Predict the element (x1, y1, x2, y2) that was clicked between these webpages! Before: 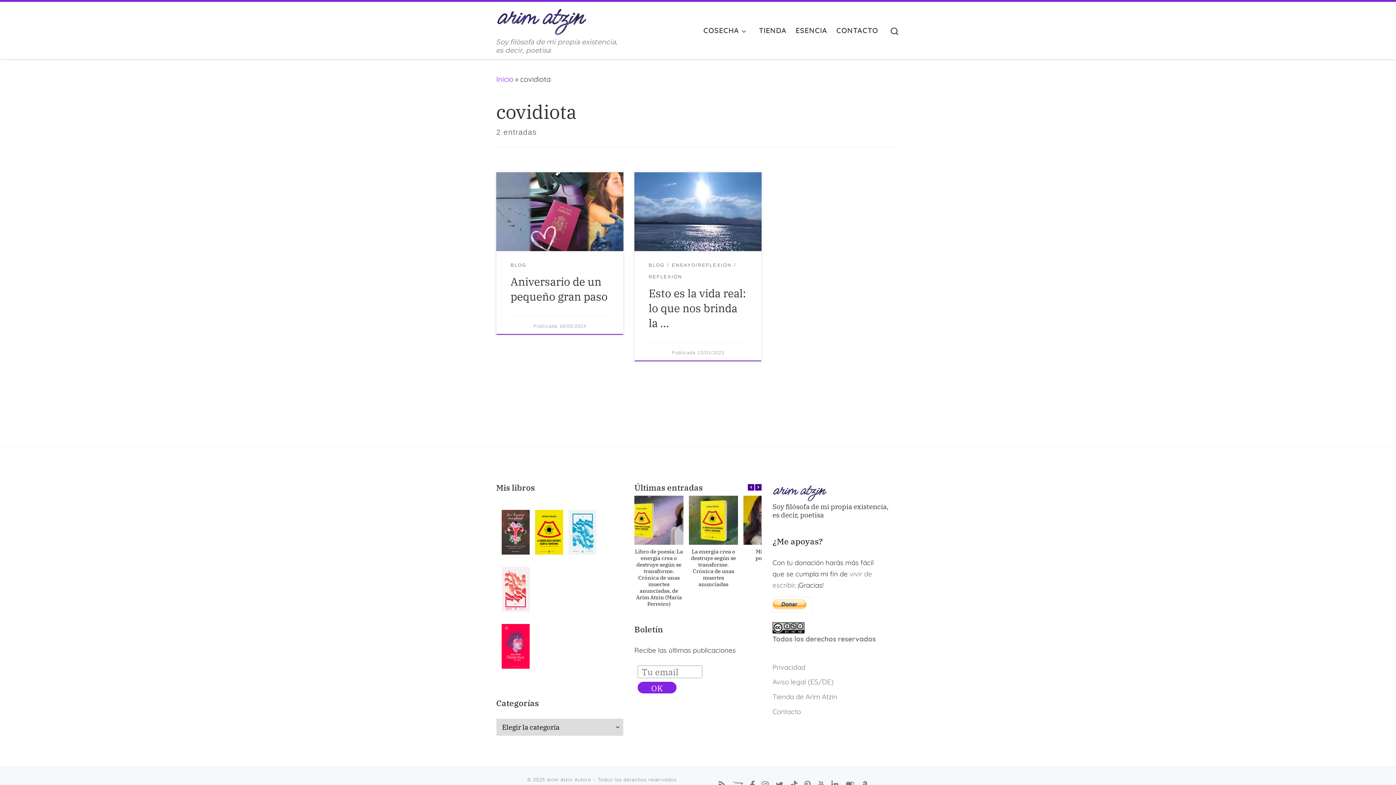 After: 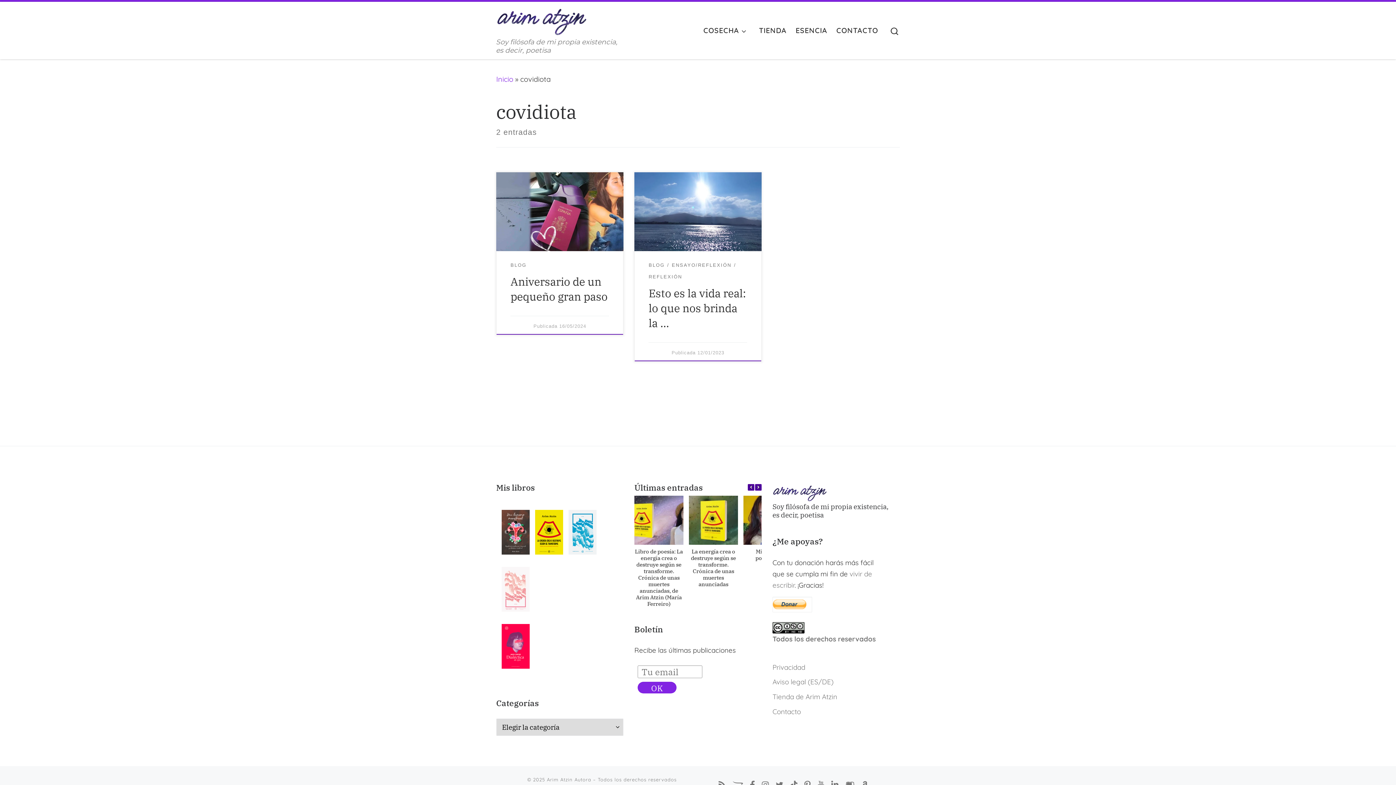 Action: bbox: (501, 567, 529, 612)